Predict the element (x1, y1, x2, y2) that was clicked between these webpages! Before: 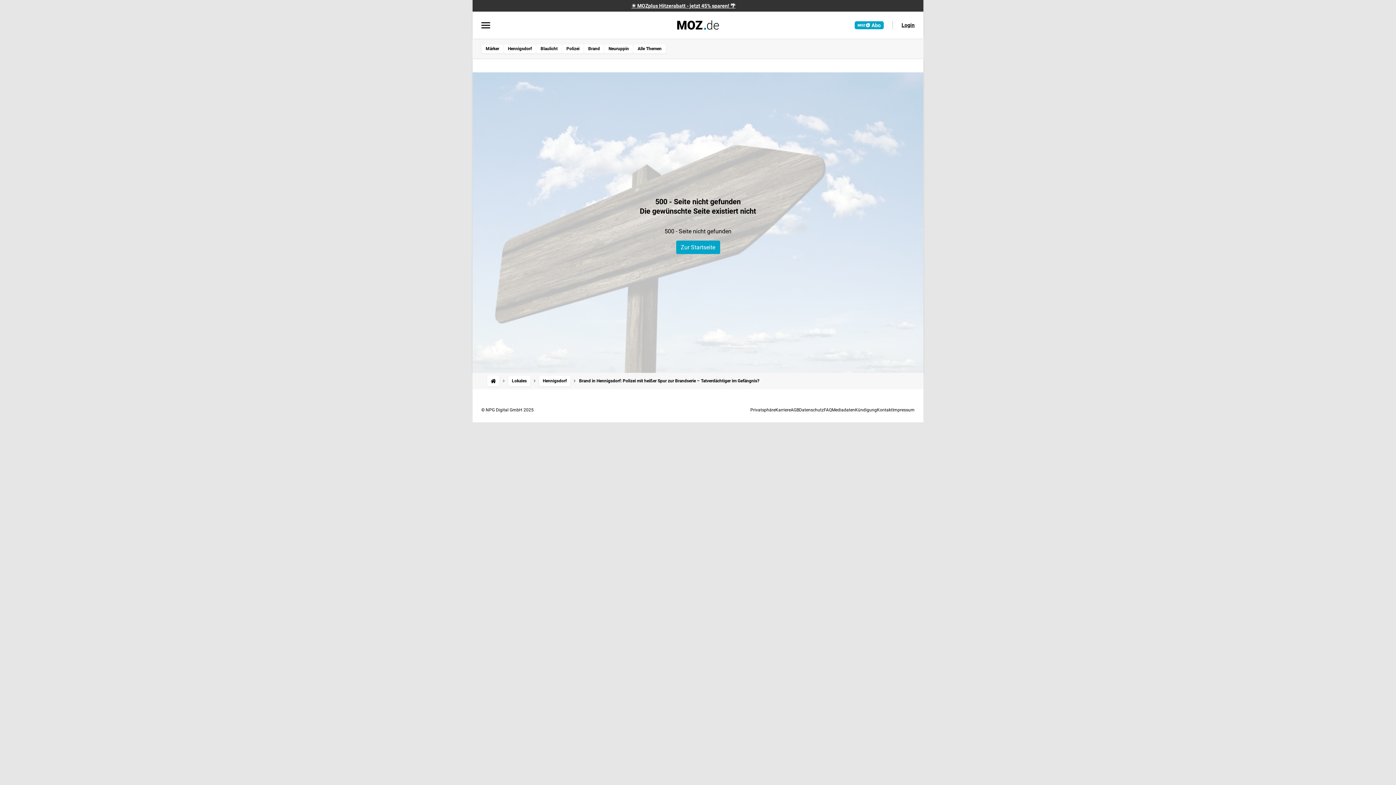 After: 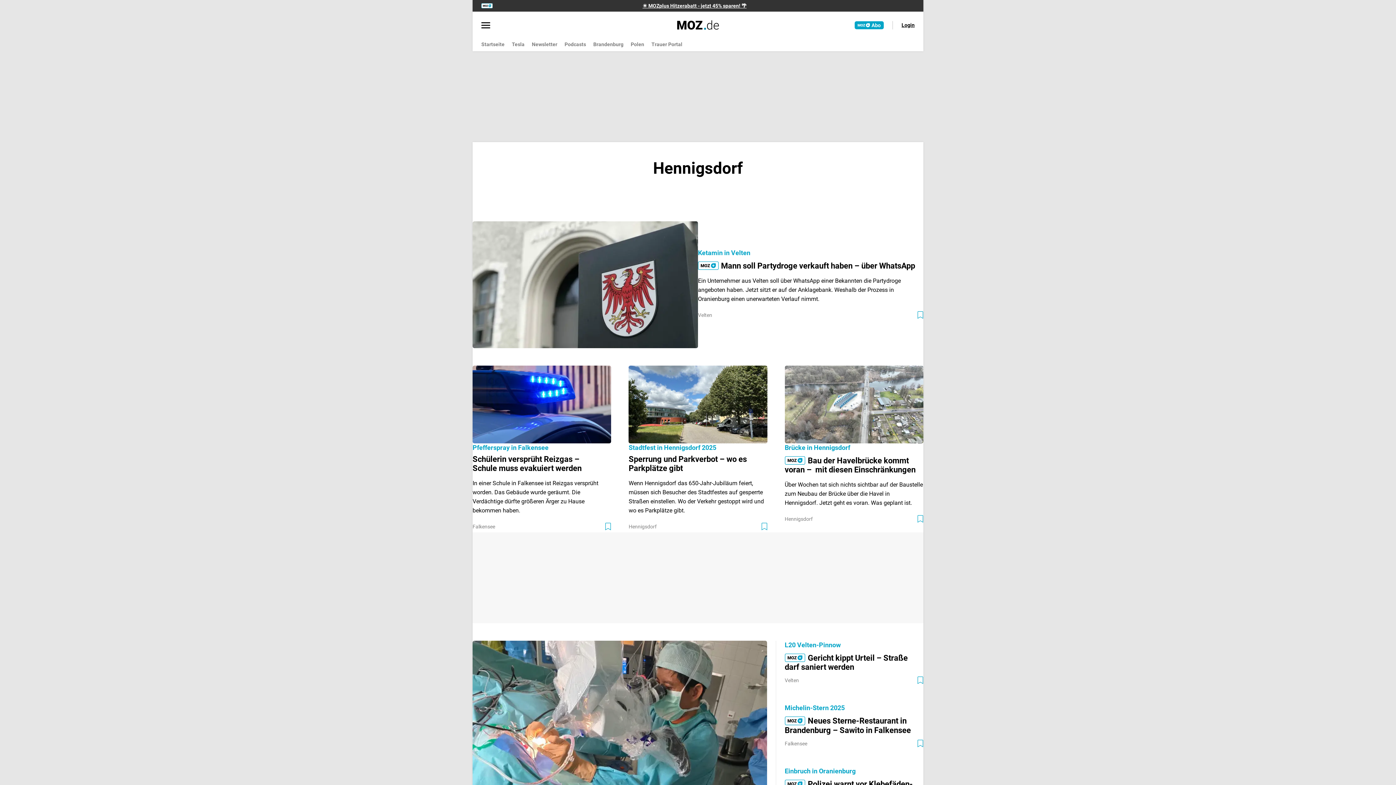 Action: bbox: (539, 375, 570, 386) label: Hennigsdorf